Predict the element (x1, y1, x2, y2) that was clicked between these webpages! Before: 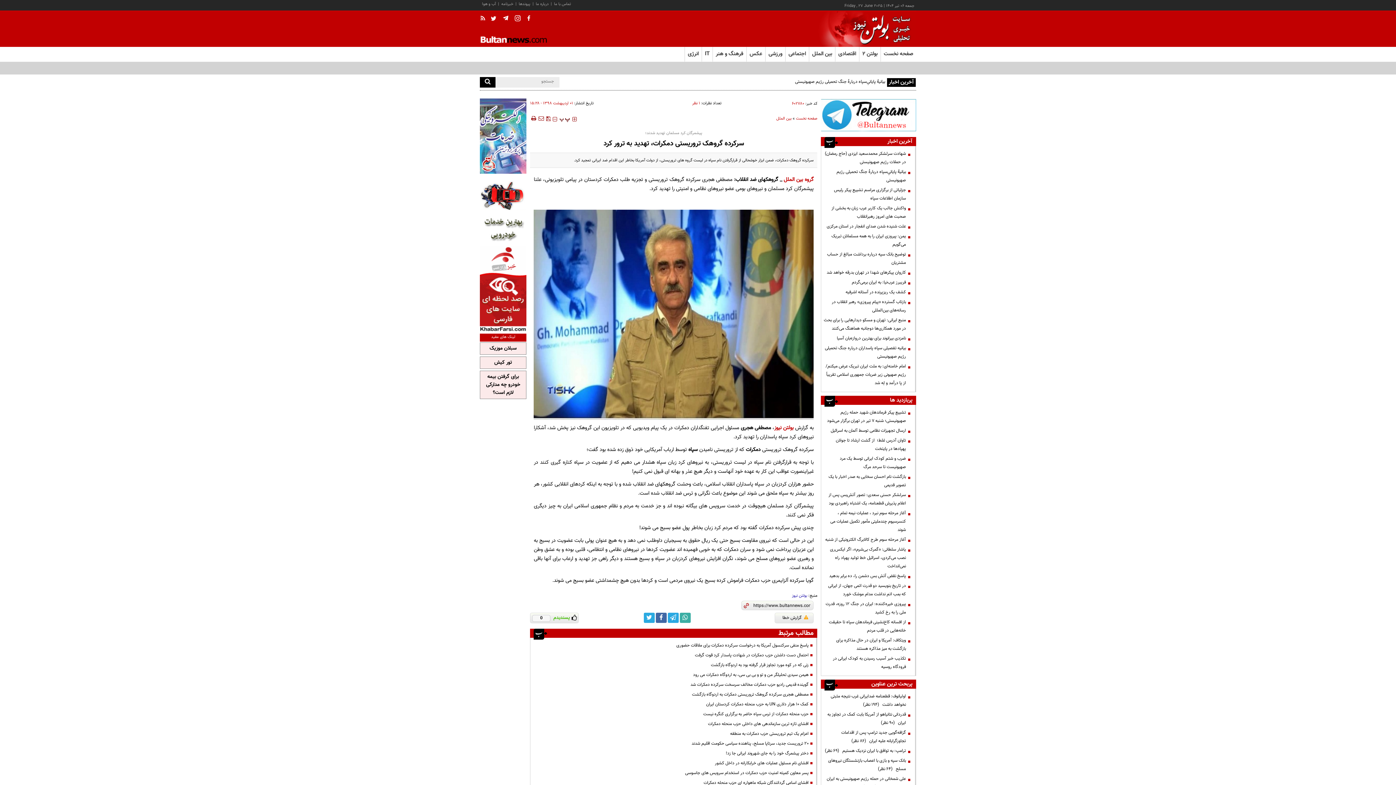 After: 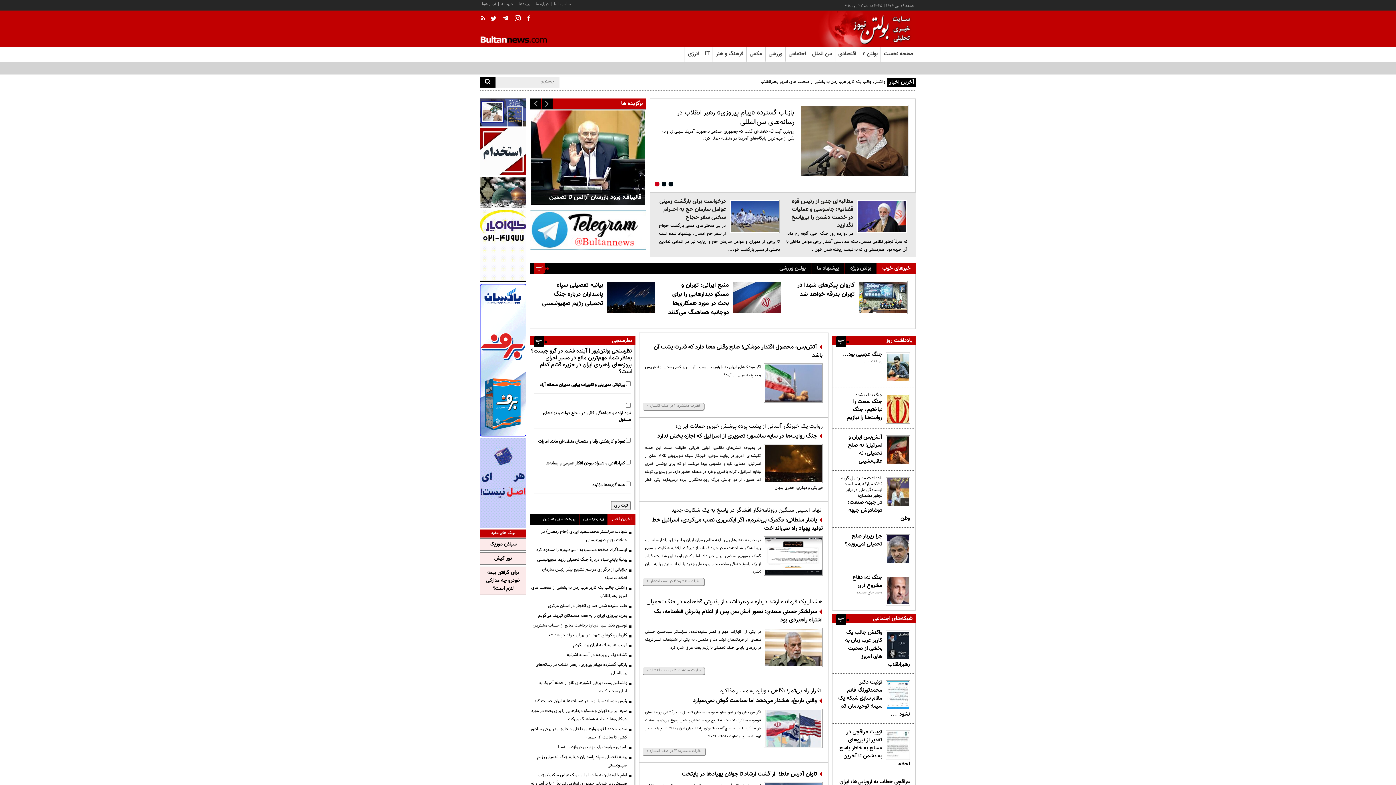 Action: bbox: (843, 10, 916, 46)